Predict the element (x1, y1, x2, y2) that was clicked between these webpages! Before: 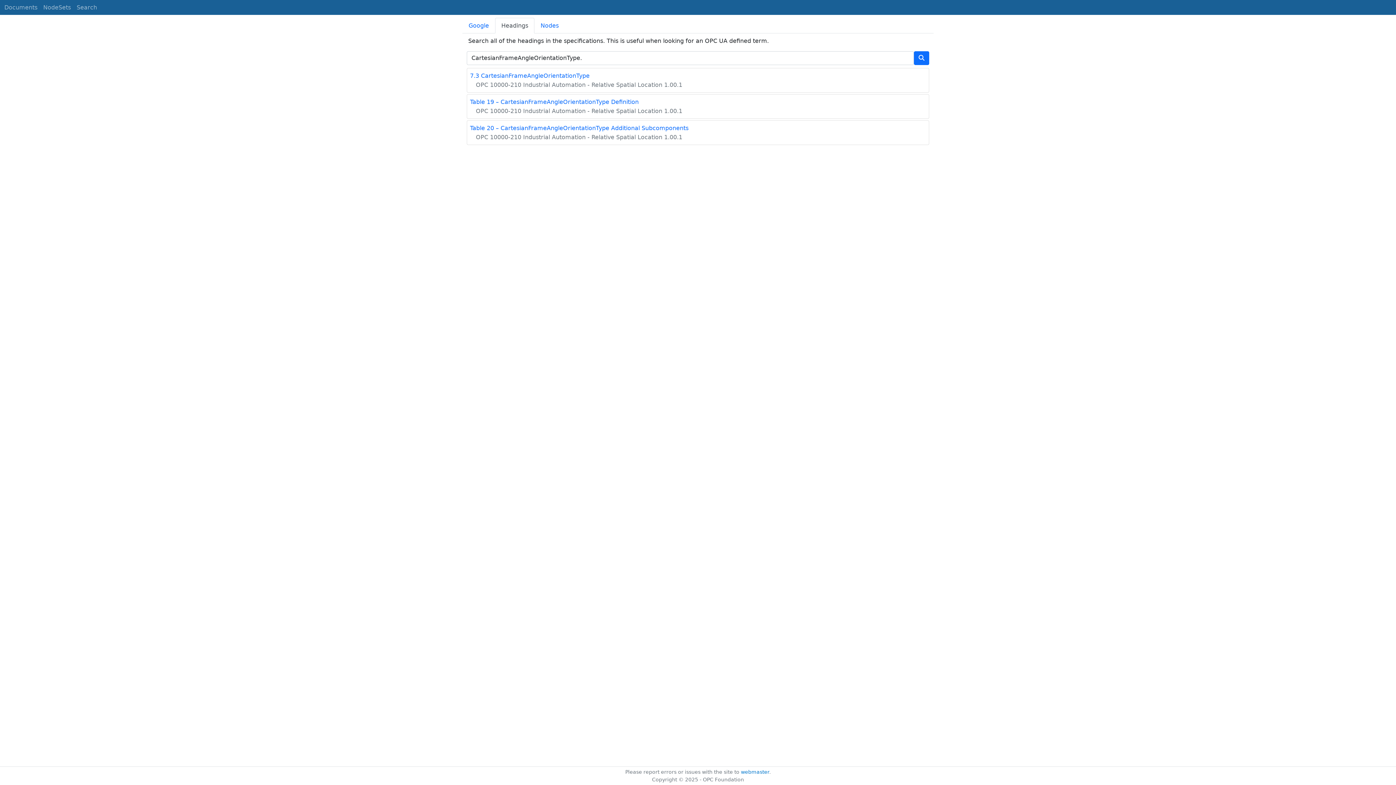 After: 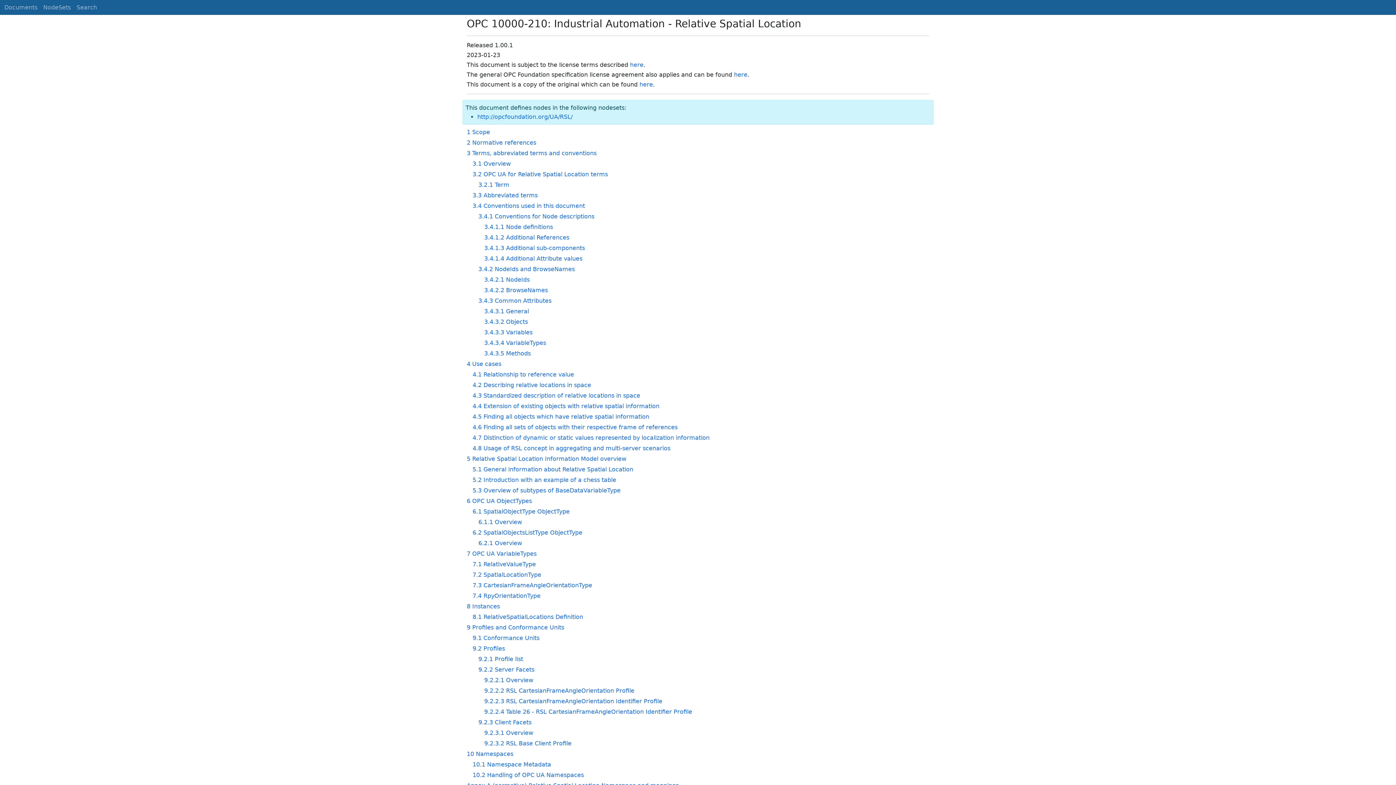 Action: label: OPC 10000-210 Industrial Automation - Relative Spatial Location 1.00.1 bbox: (470, 133, 682, 140)